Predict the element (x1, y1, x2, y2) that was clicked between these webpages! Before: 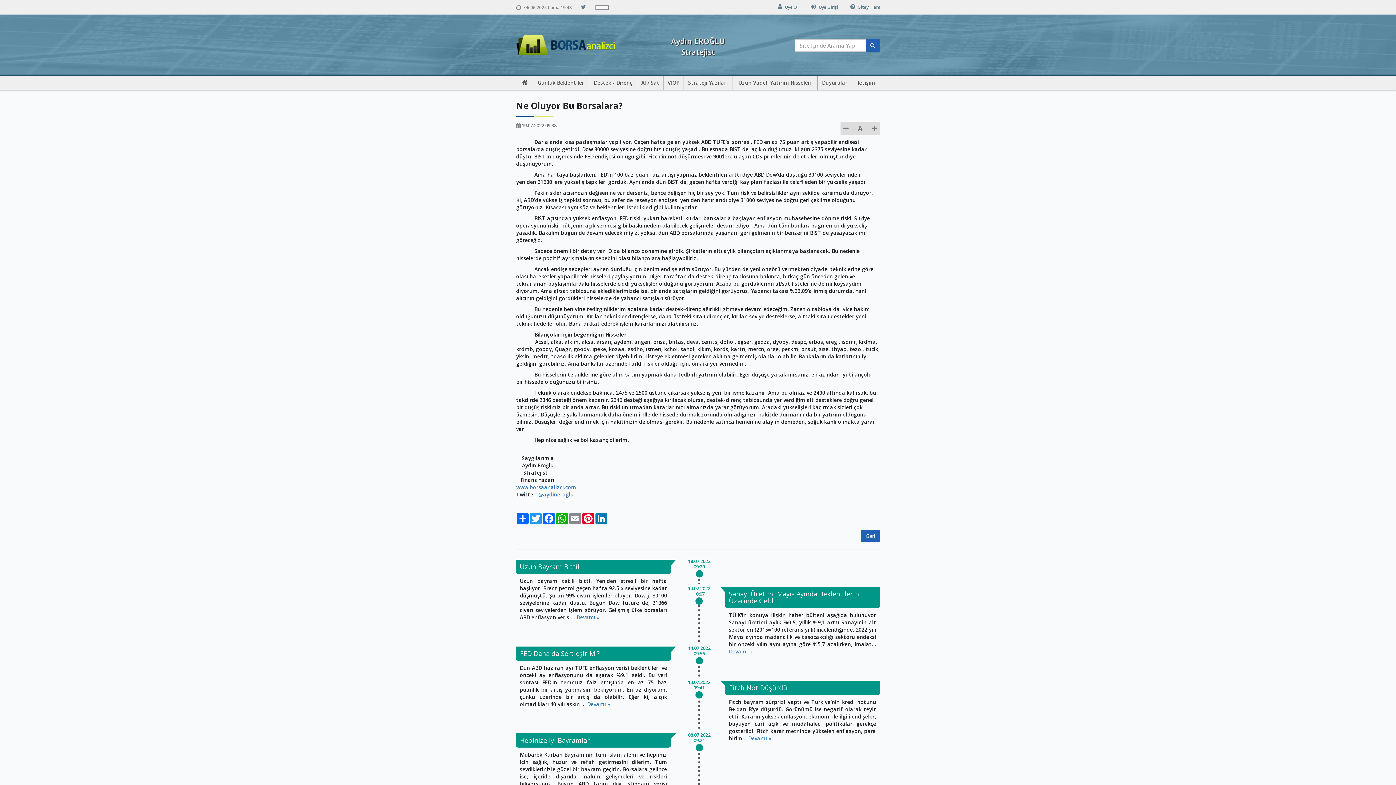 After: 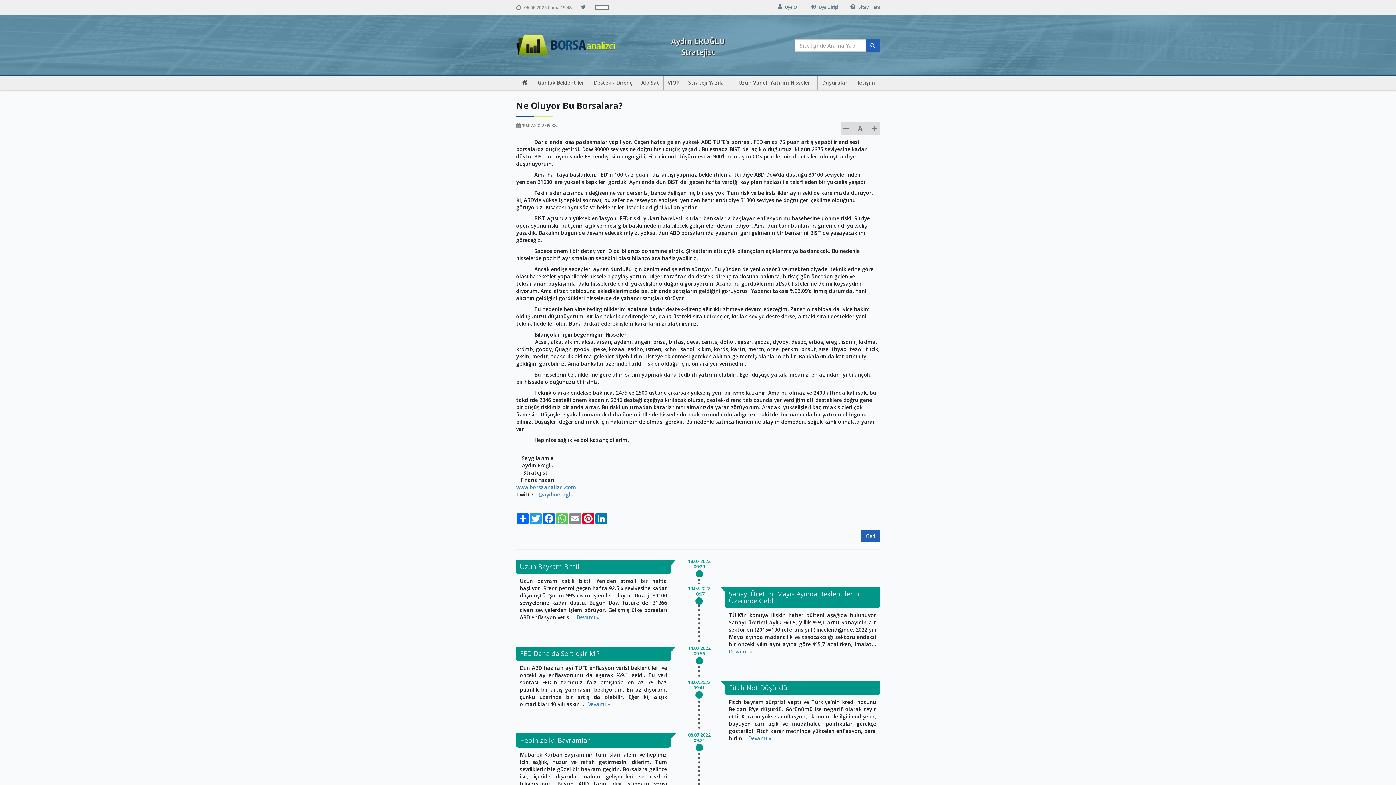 Action: label: WhatsApp bbox: (555, 513, 568, 524)